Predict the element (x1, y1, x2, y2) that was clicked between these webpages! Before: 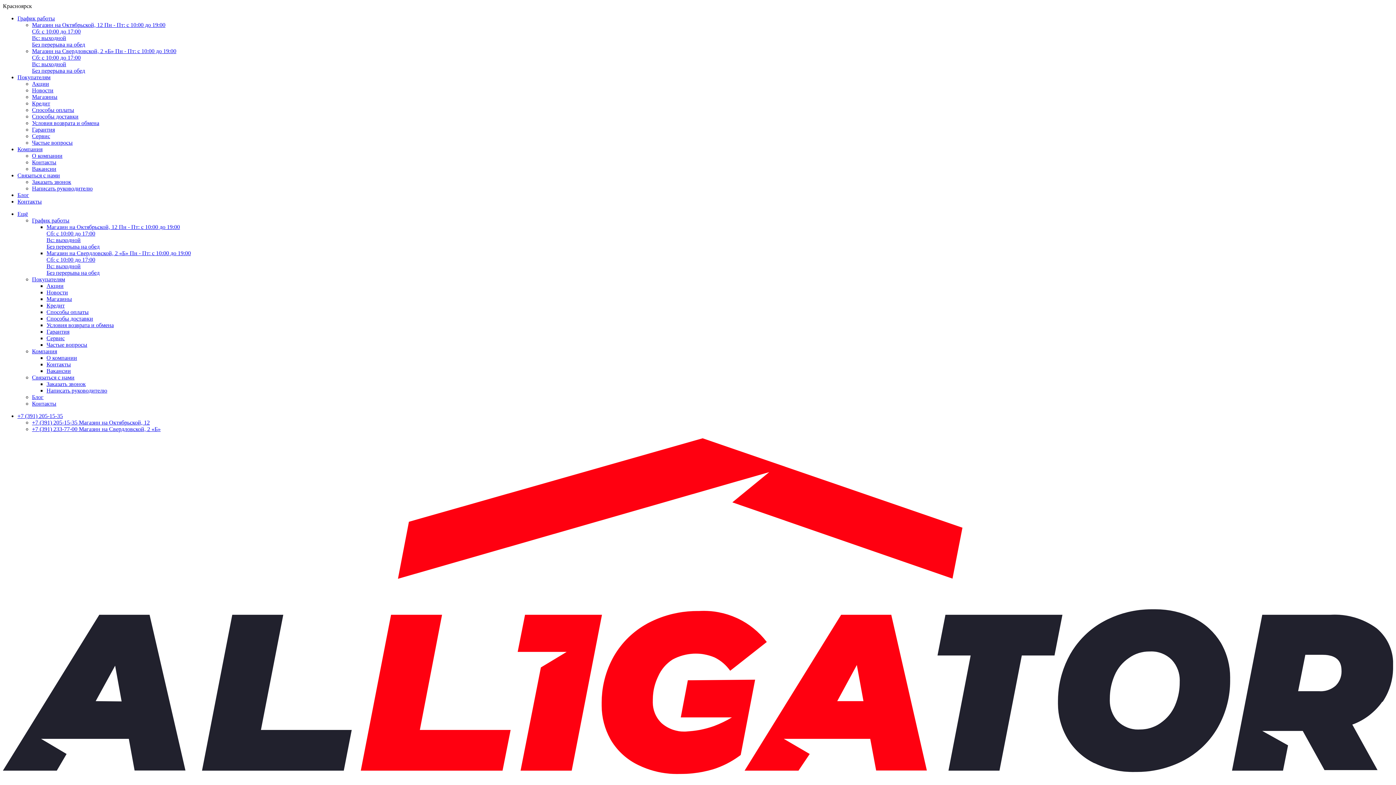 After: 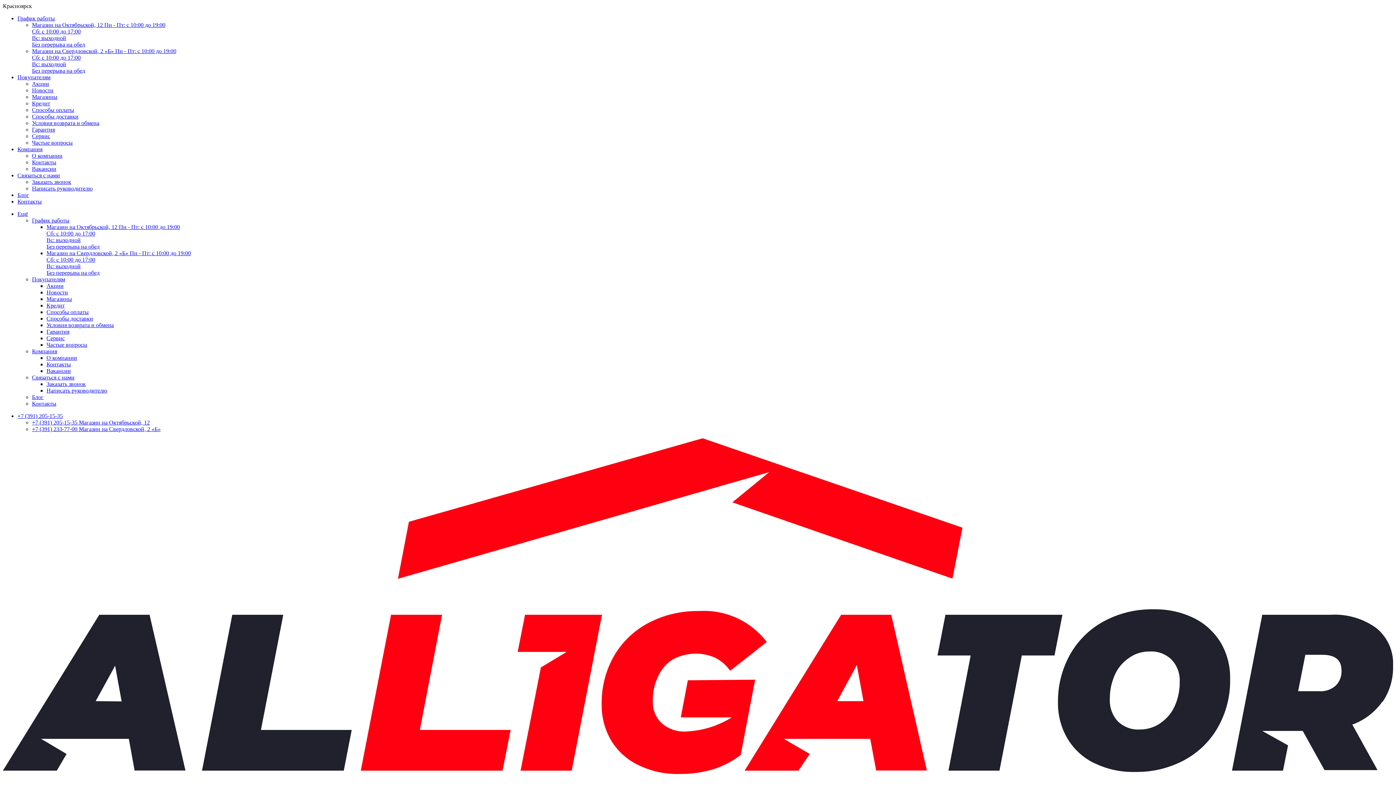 Action: label: Способы доставки bbox: (46, 315, 93, 321)